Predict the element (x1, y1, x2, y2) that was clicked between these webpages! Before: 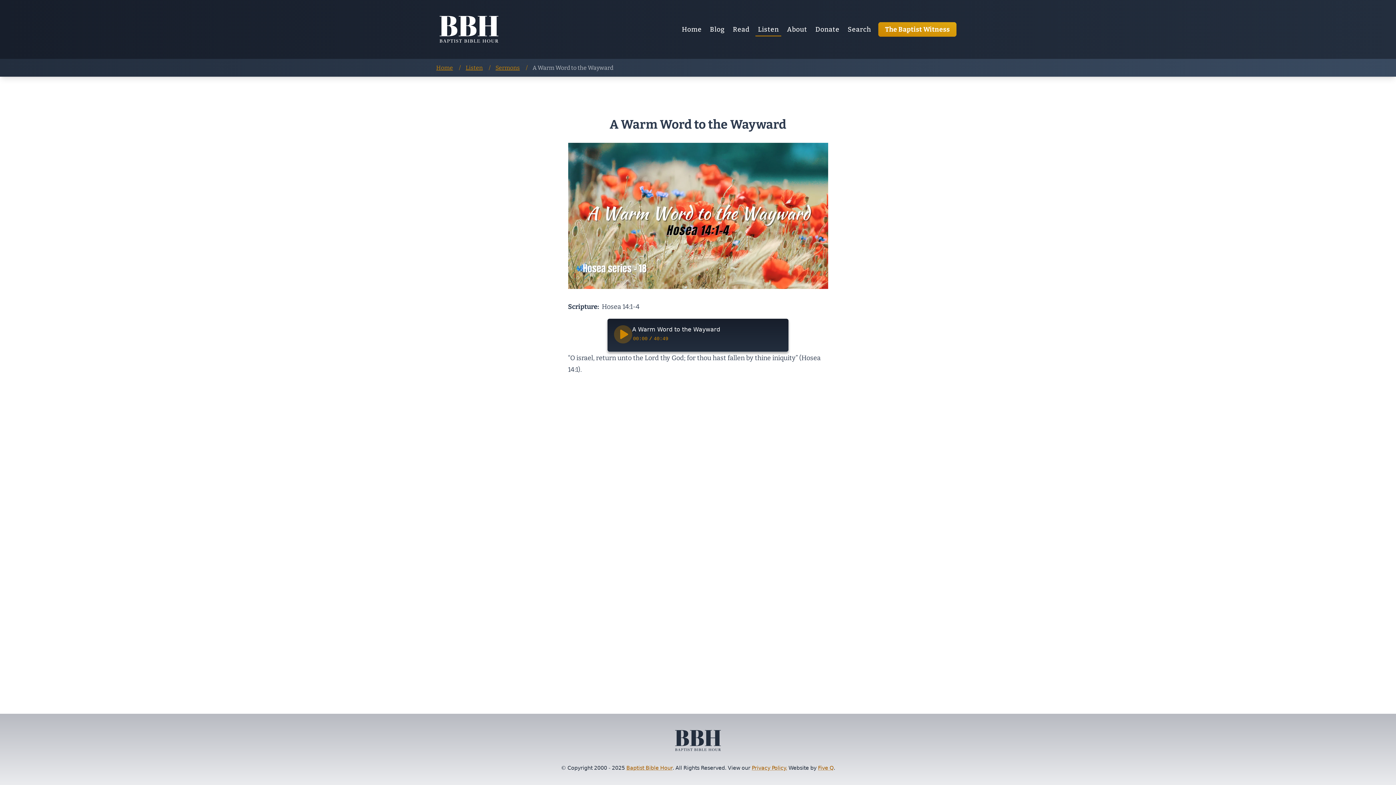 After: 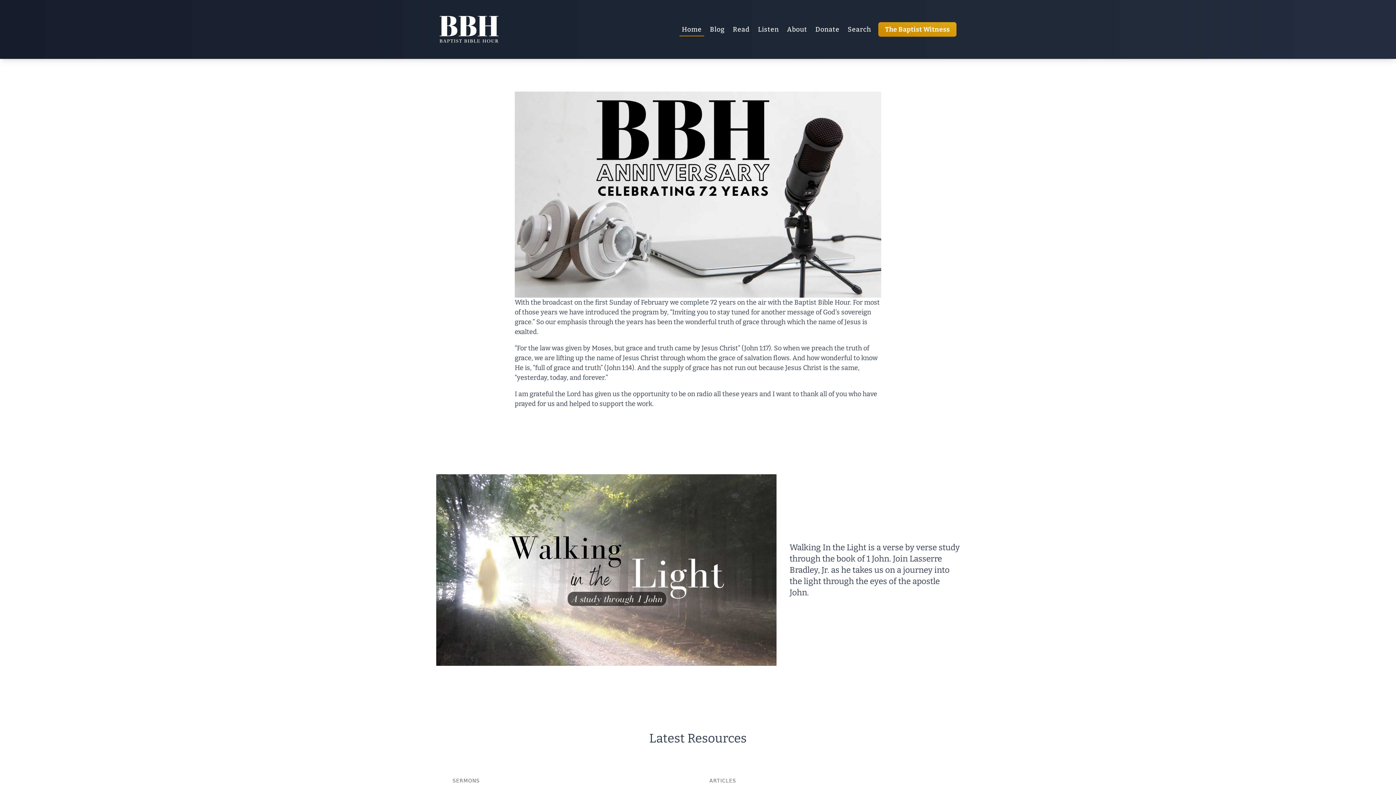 Action: bbox: (439, 15, 498, 42)